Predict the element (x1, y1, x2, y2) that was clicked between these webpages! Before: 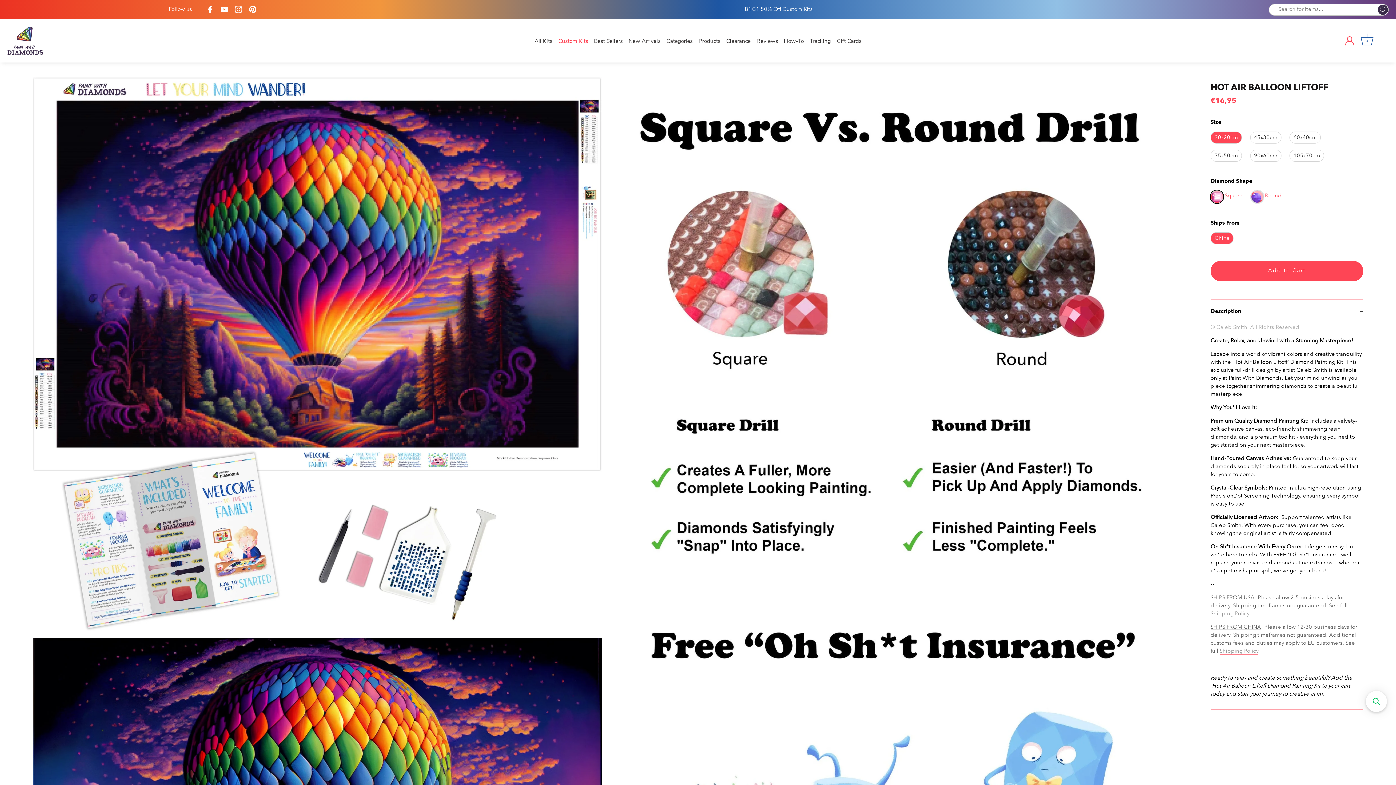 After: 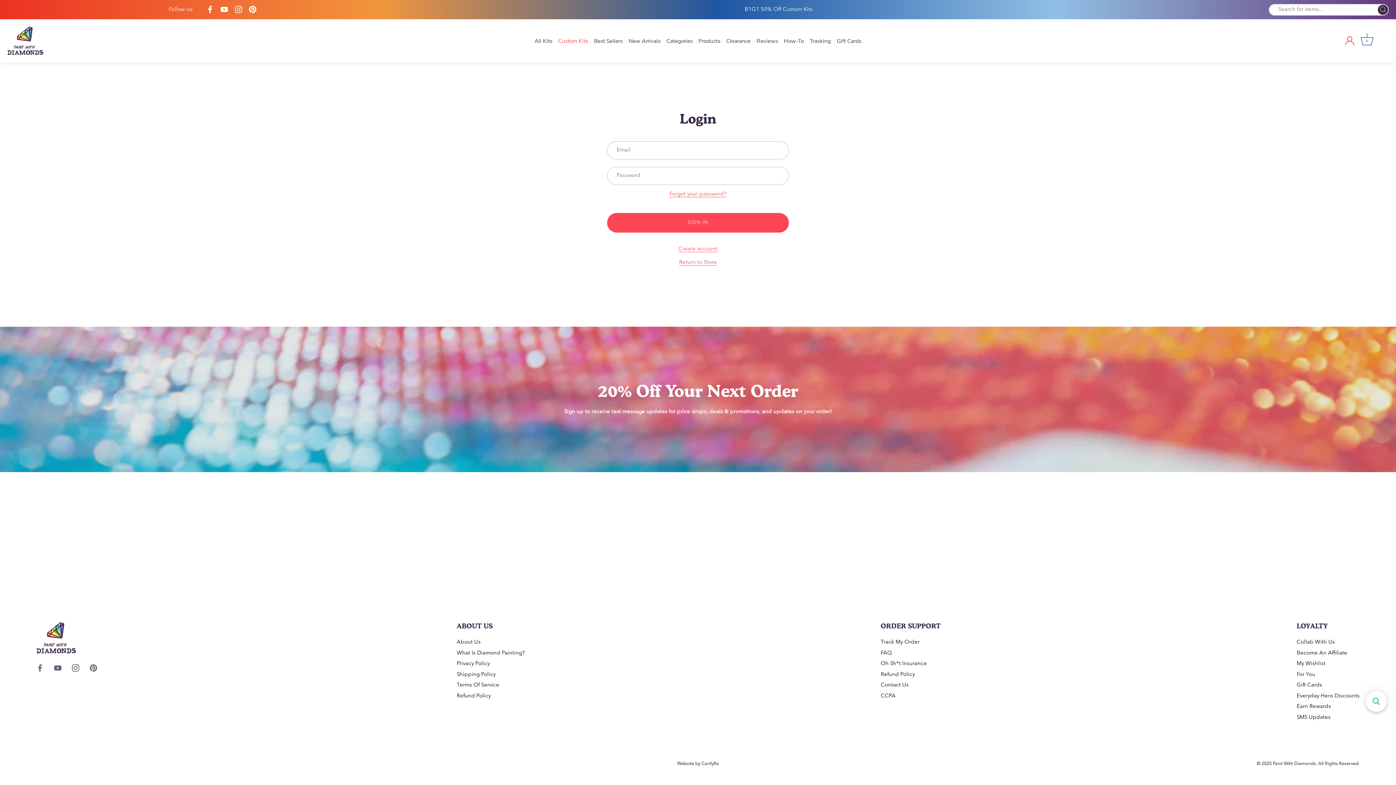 Action: bbox: (1345, 36, 1367, 45) label: Go to /en-fr/account